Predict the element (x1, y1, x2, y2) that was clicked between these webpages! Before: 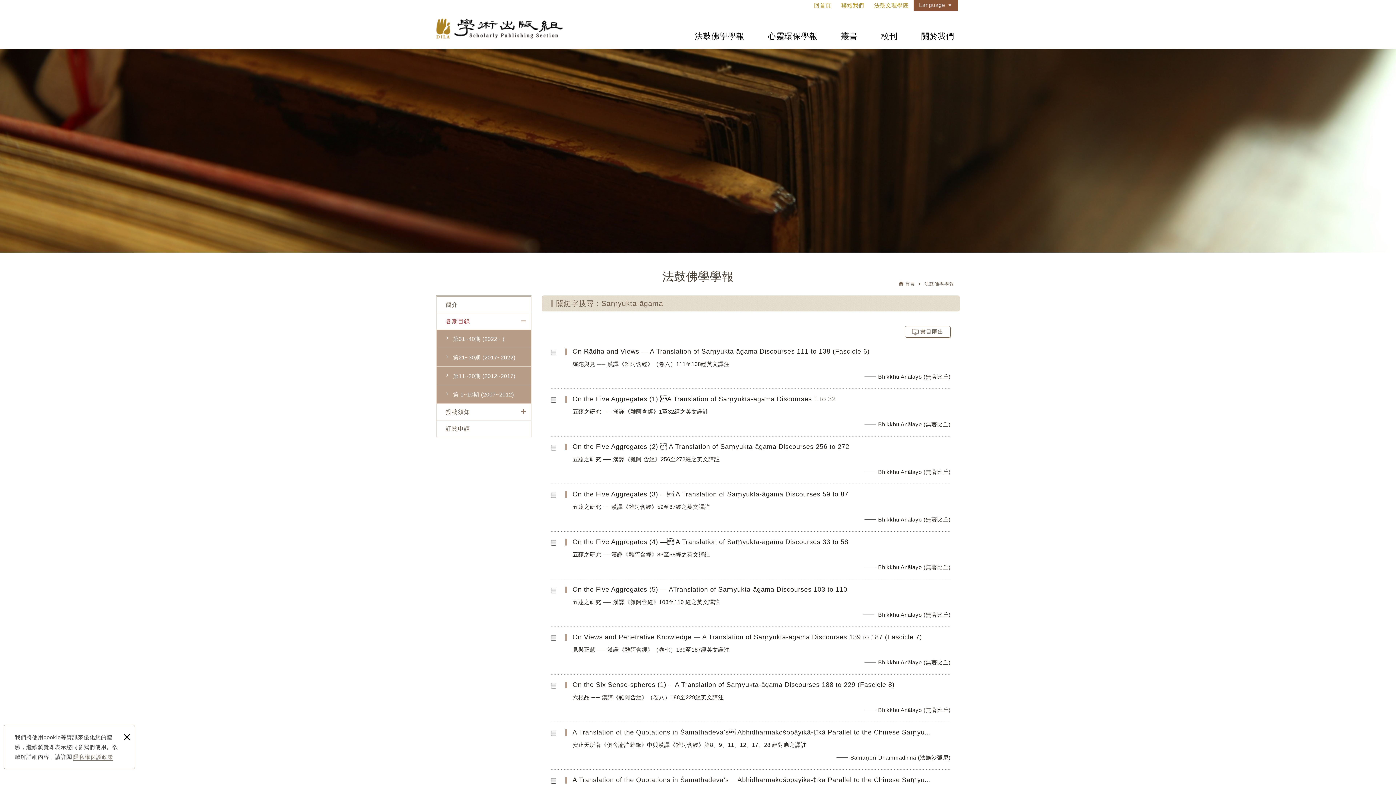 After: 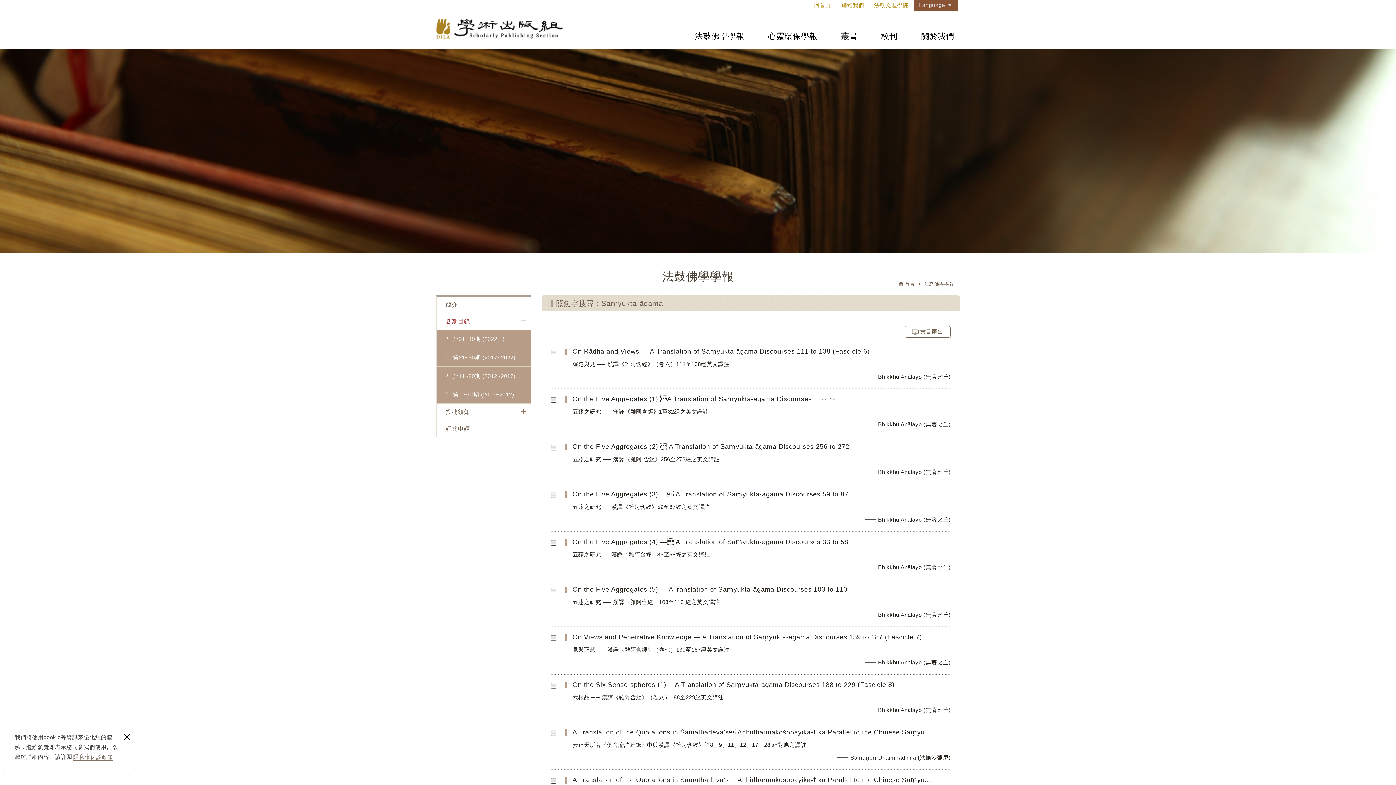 Action: bbox: (869, 0, 913, 10) label: 法鼓文理學院